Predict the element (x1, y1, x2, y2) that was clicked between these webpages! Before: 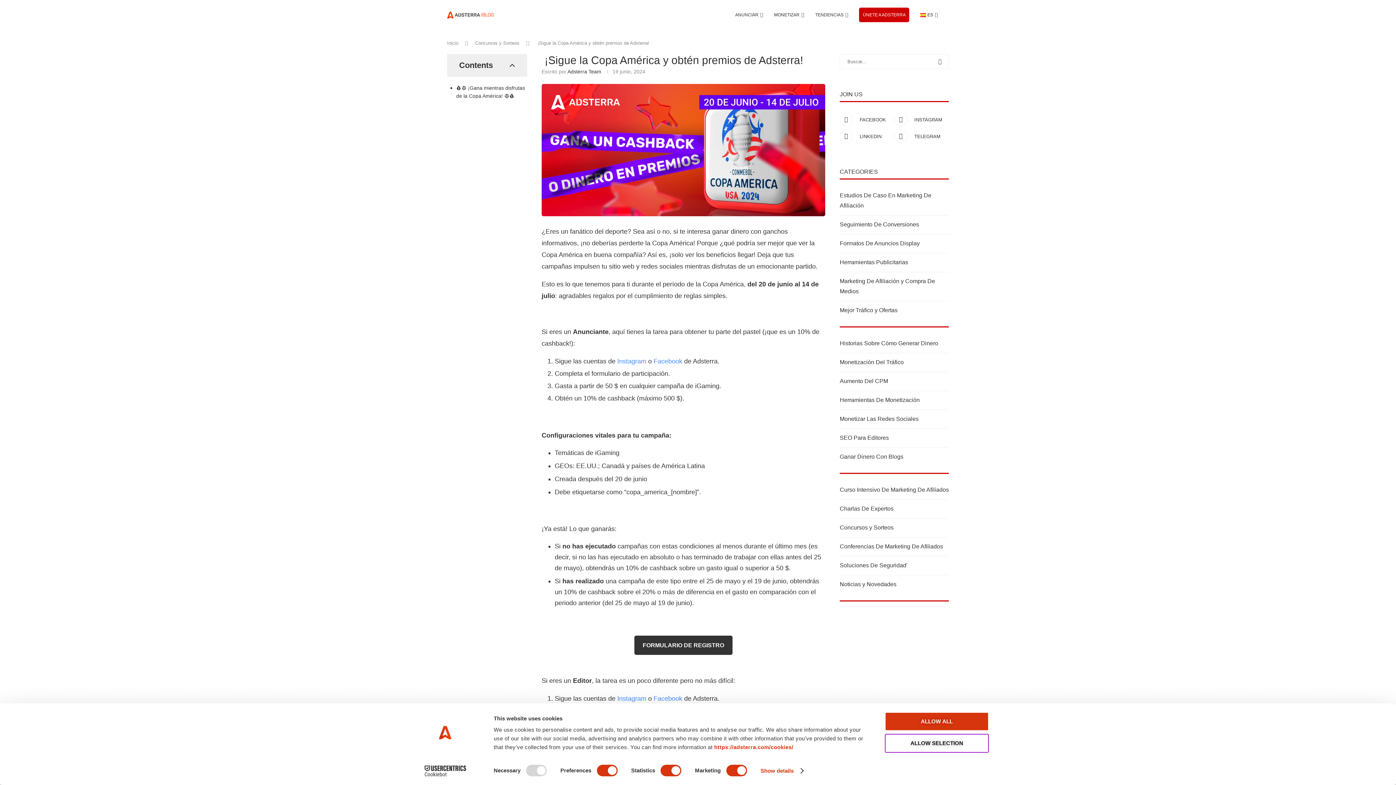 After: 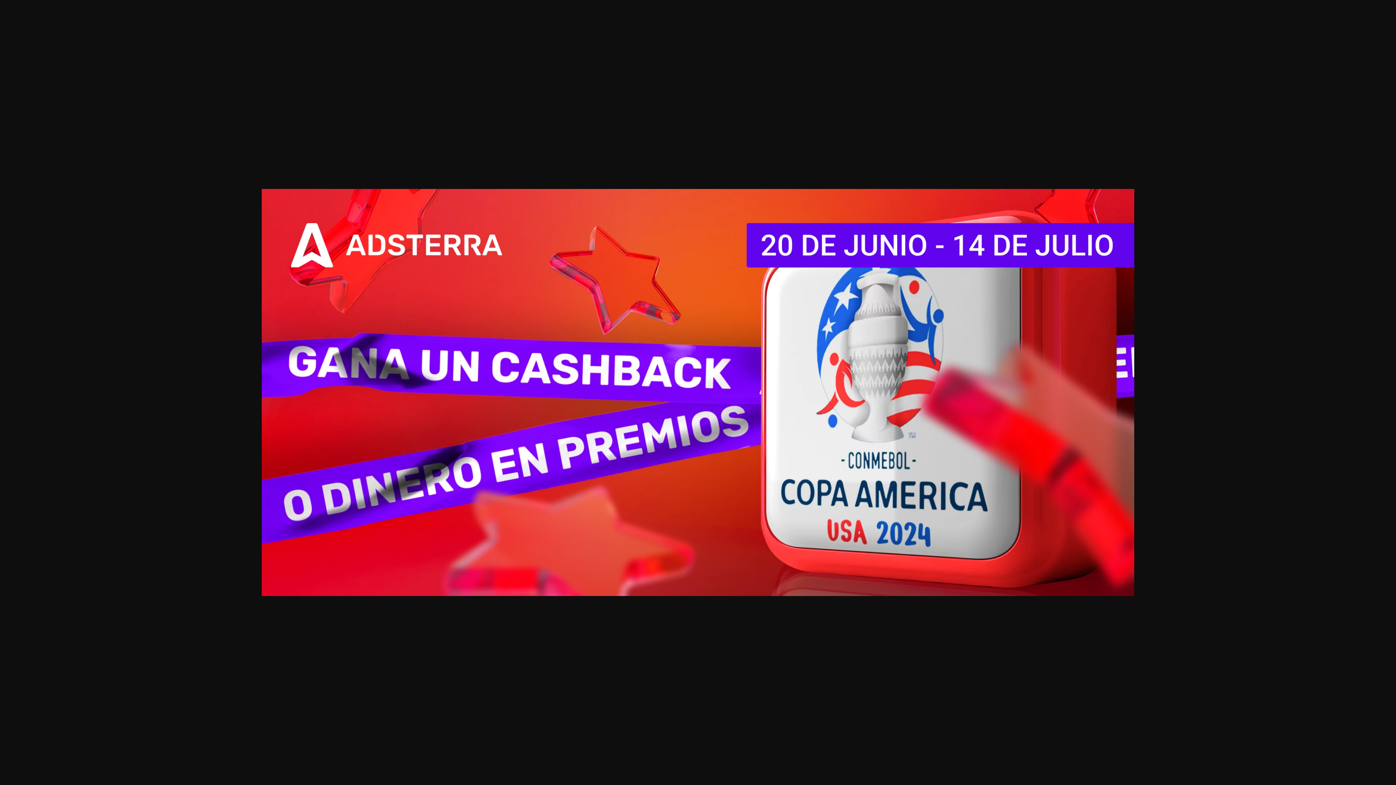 Action: bbox: (541, 84, 825, 90)